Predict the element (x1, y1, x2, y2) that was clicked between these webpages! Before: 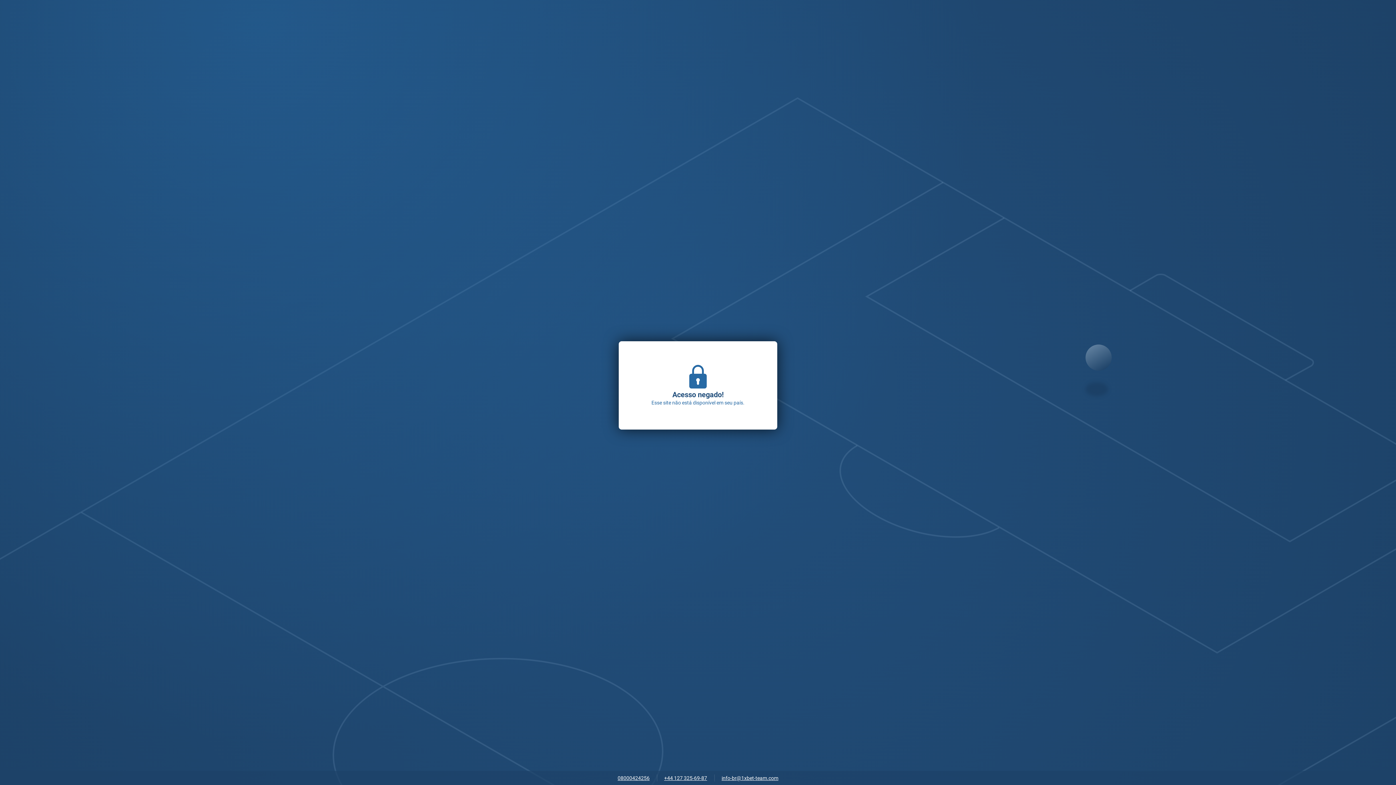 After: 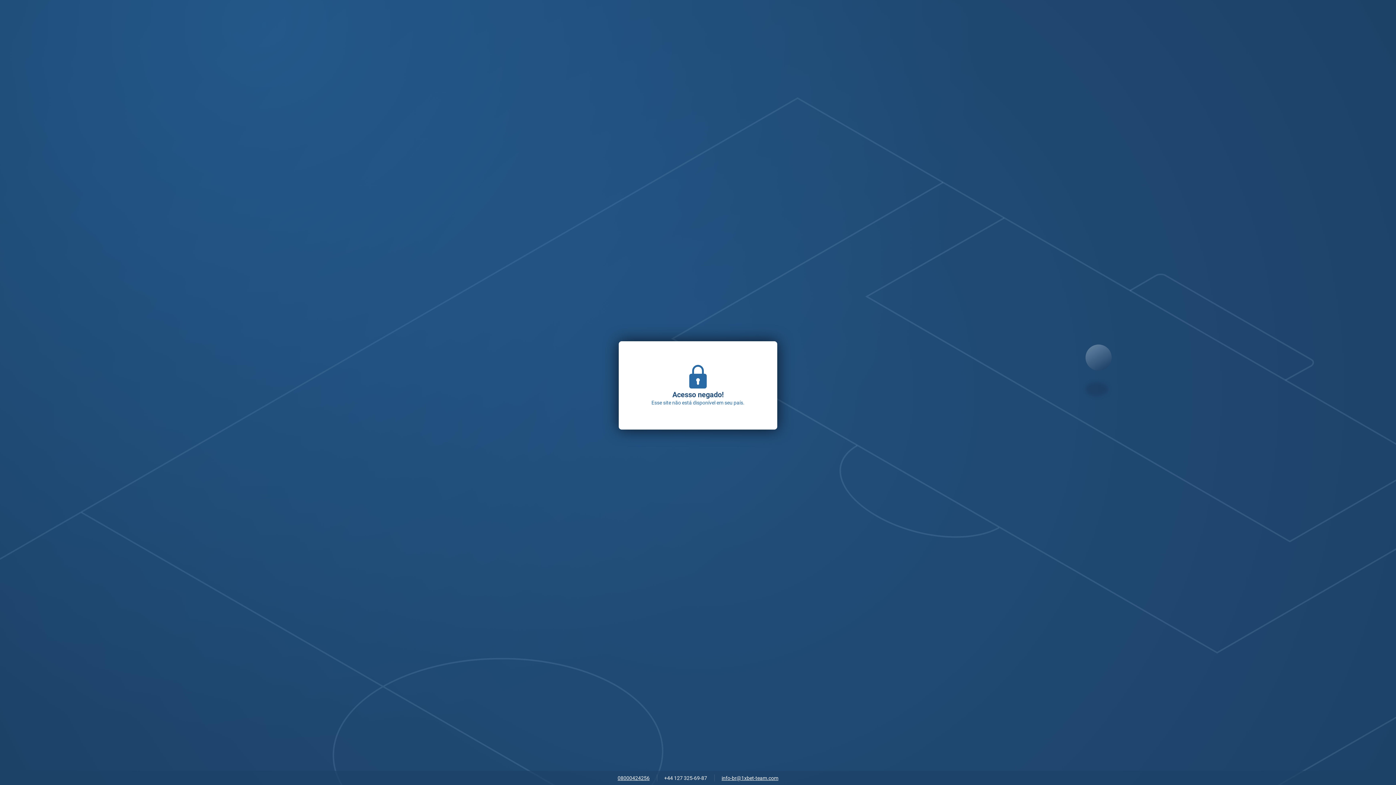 Action: bbox: (660, 773, 710, 784) label: +44 127 325-69-87